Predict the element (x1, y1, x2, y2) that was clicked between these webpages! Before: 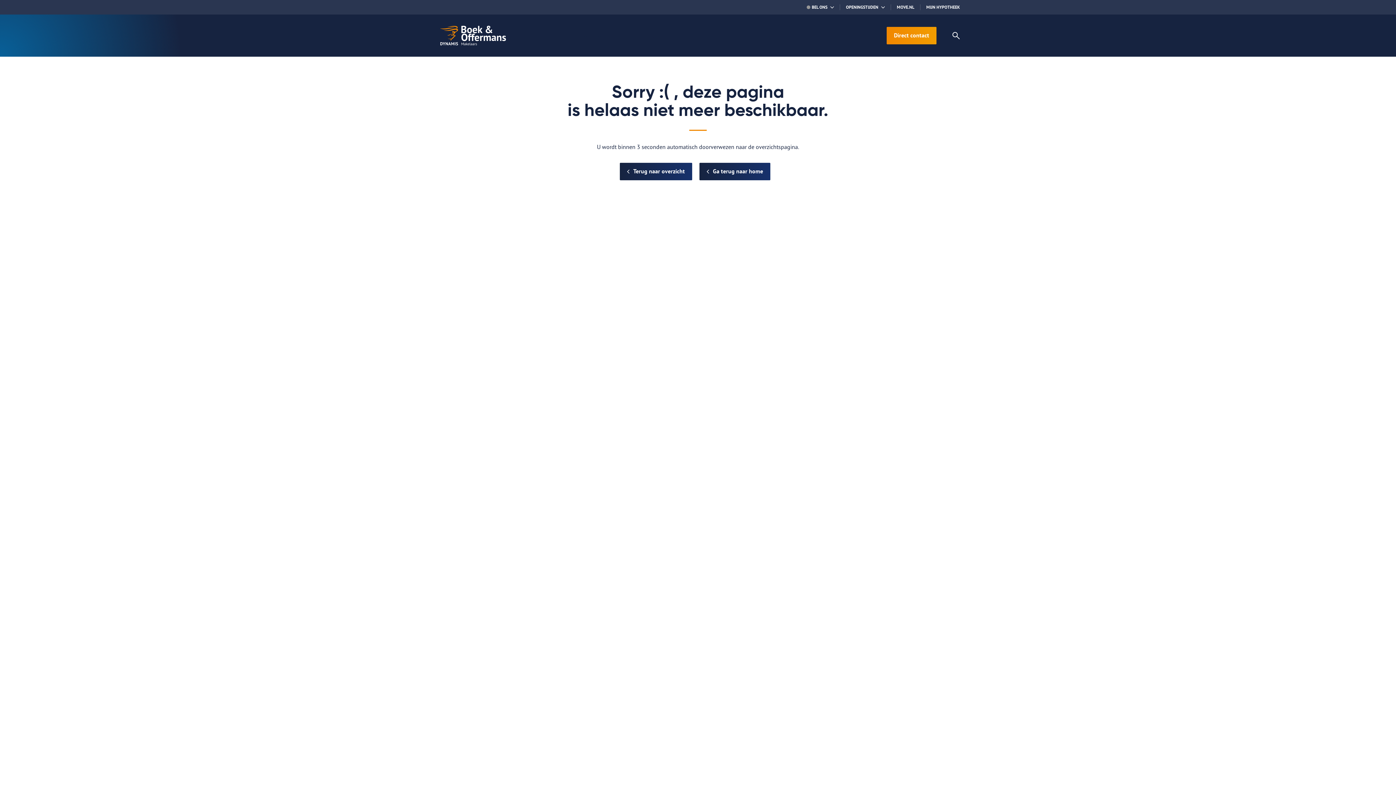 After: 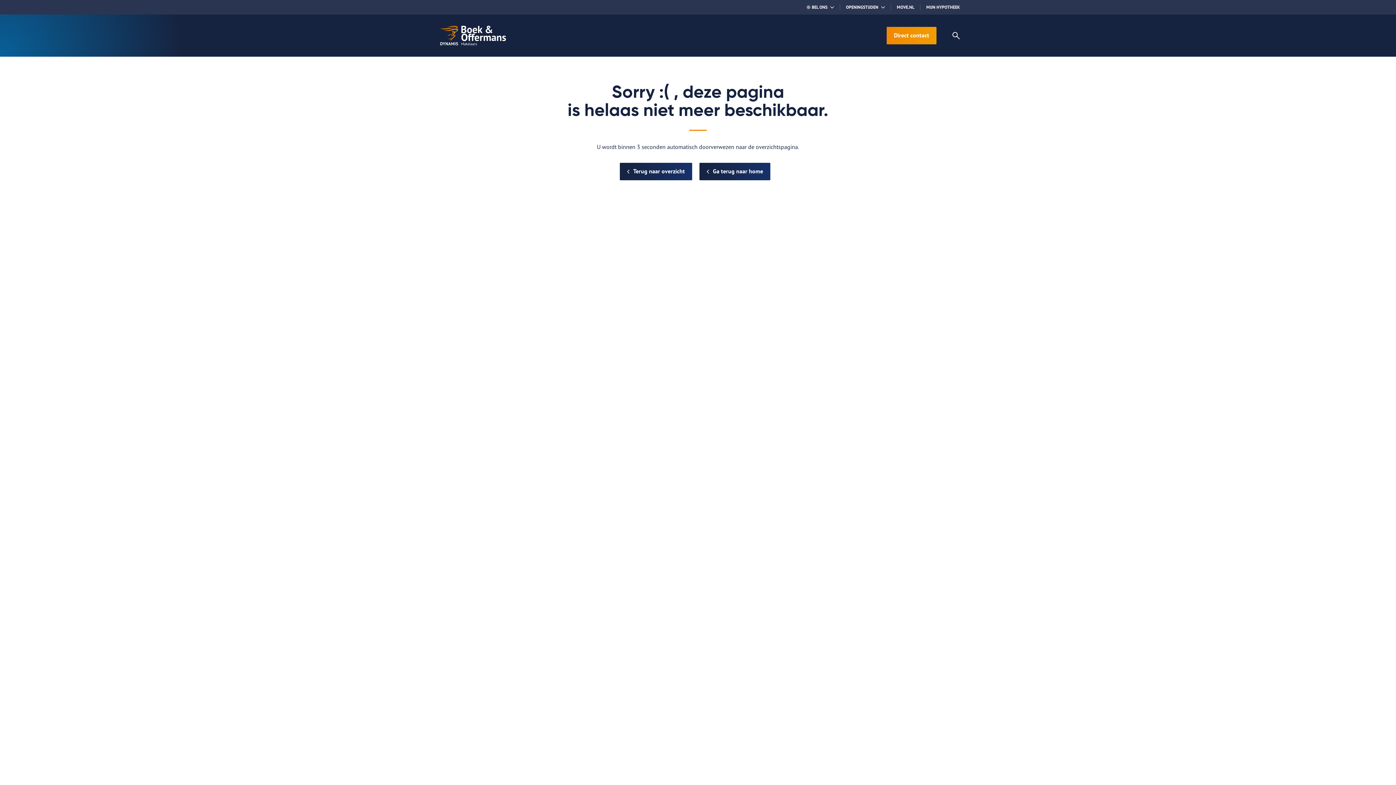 Action: label: MOVE.NL bbox: (897, 4, 914, 10)